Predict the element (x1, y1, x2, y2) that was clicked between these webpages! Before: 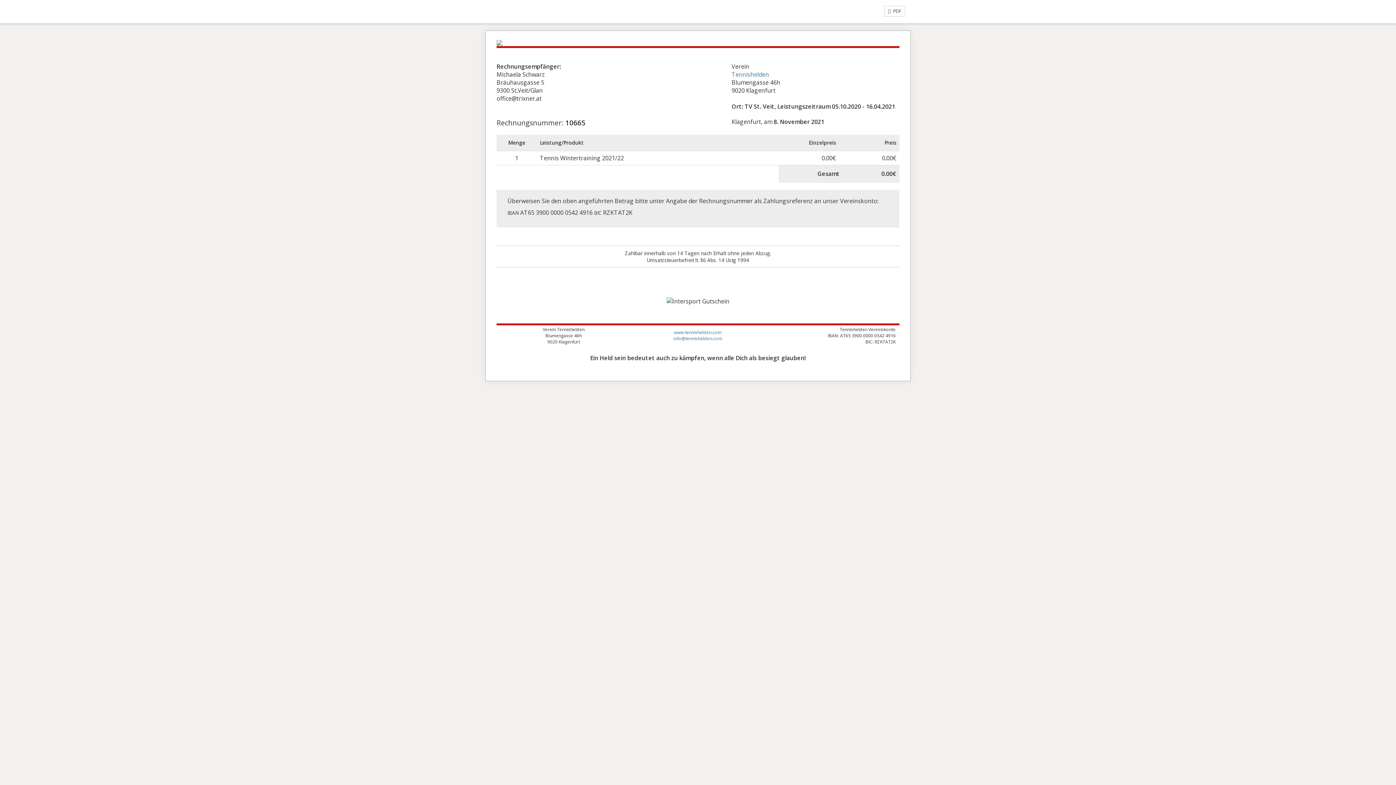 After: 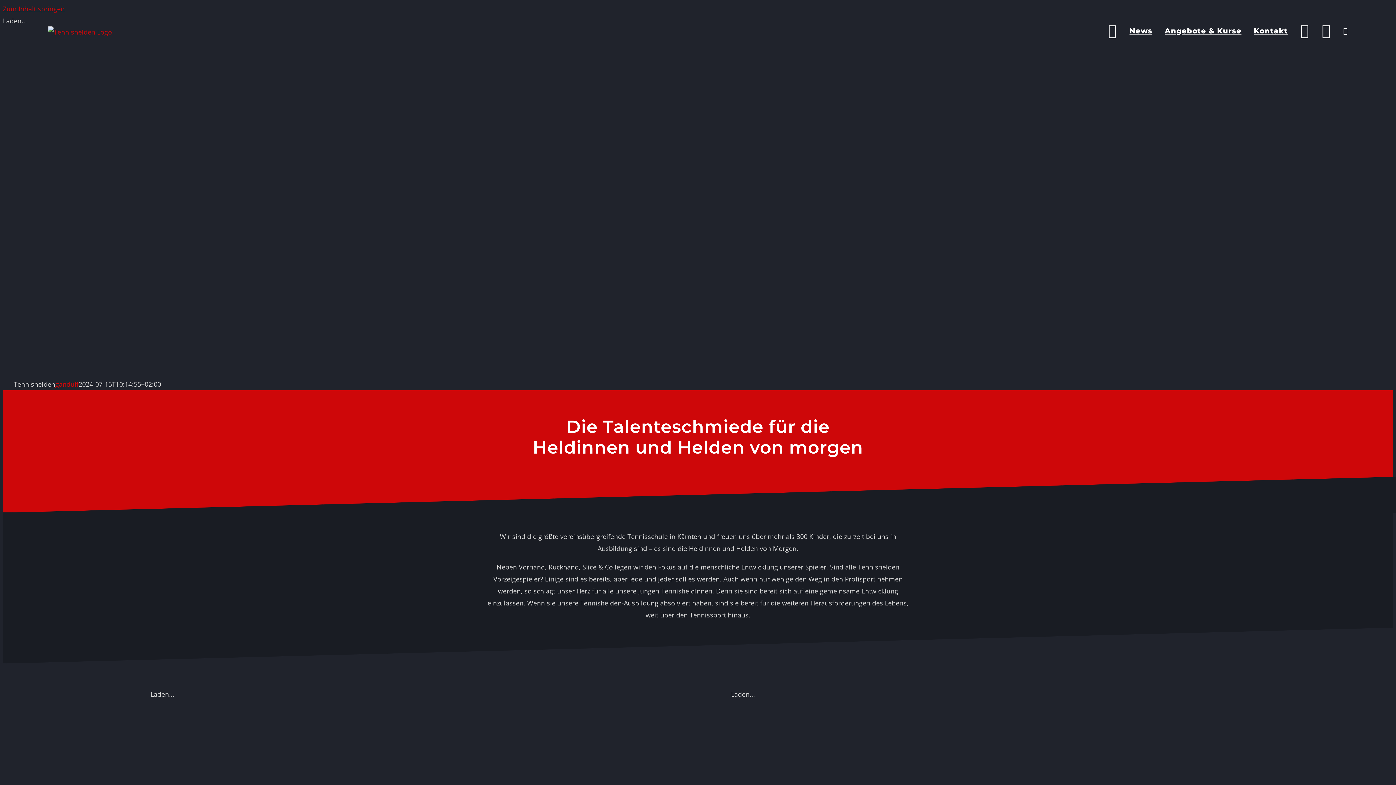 Action: bbox: (674, 329, 721, 335) label: www.tennishelden.com